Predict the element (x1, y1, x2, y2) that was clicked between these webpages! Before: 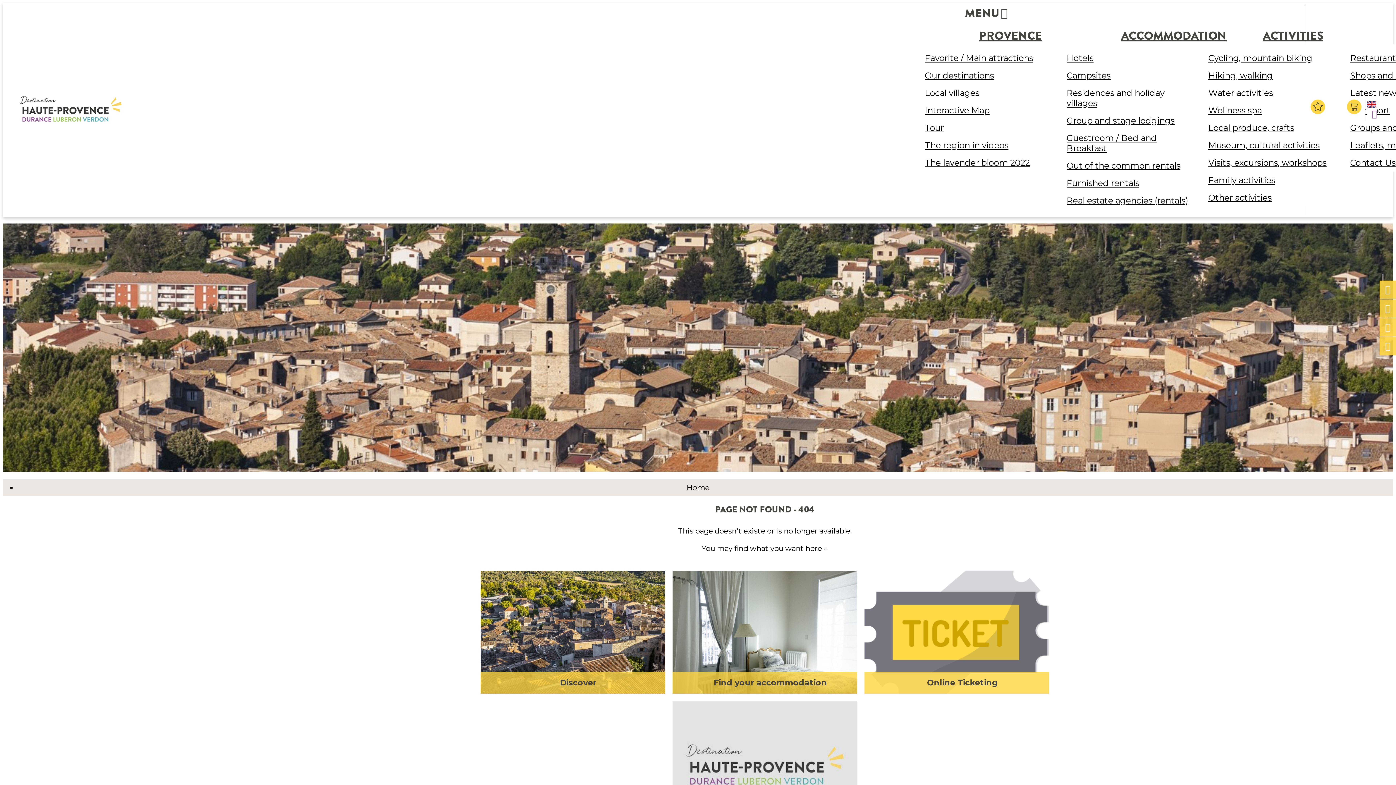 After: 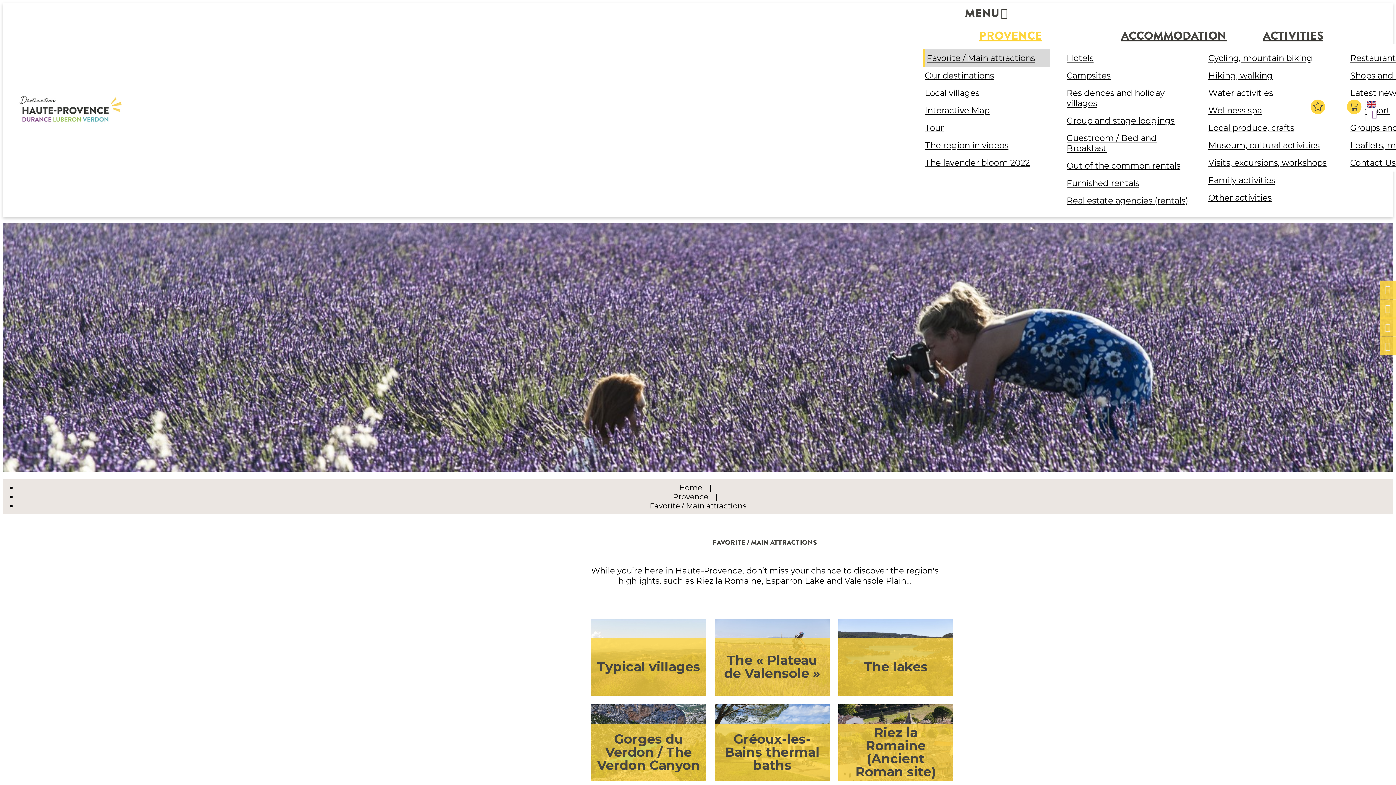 Action: label: Favorite / Main attractions bbox: (923, 50, 1050, 65)